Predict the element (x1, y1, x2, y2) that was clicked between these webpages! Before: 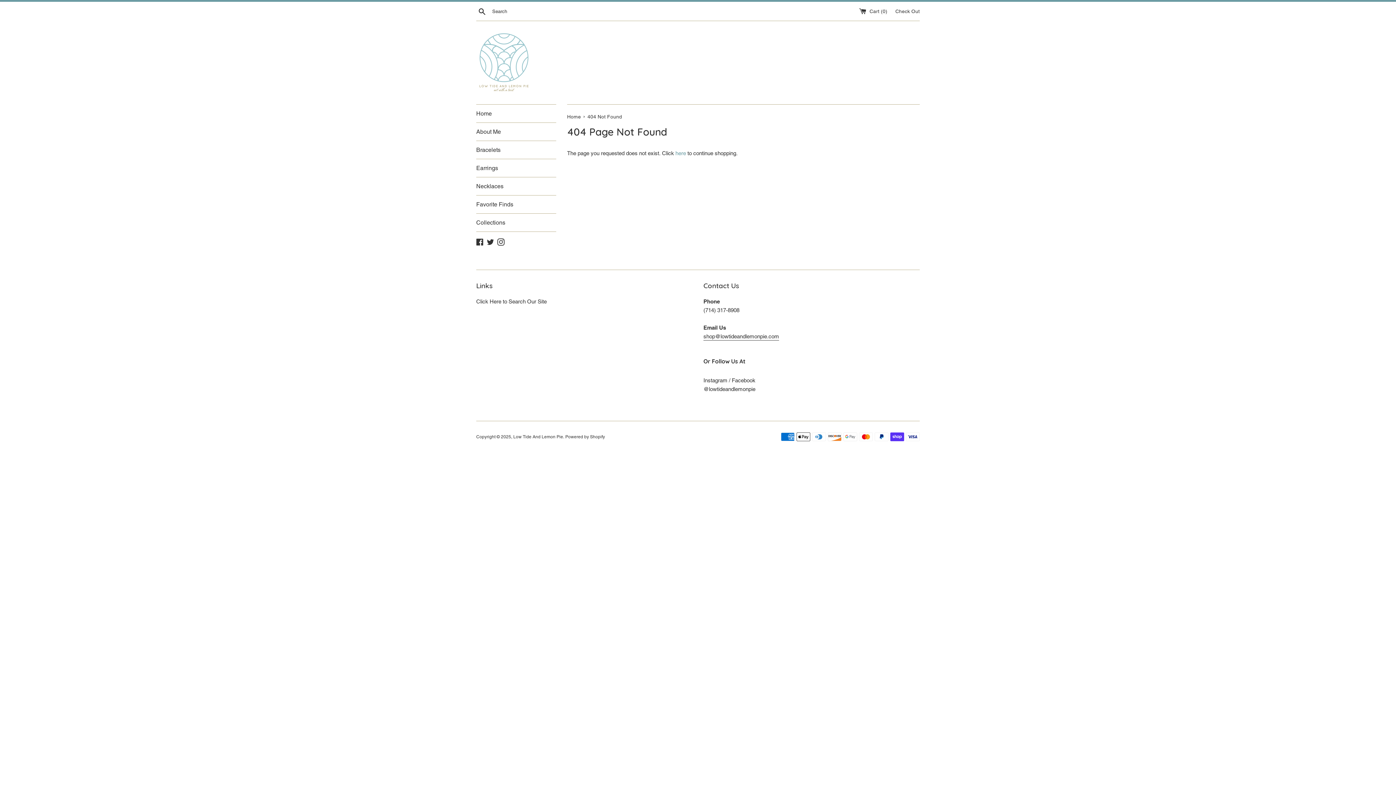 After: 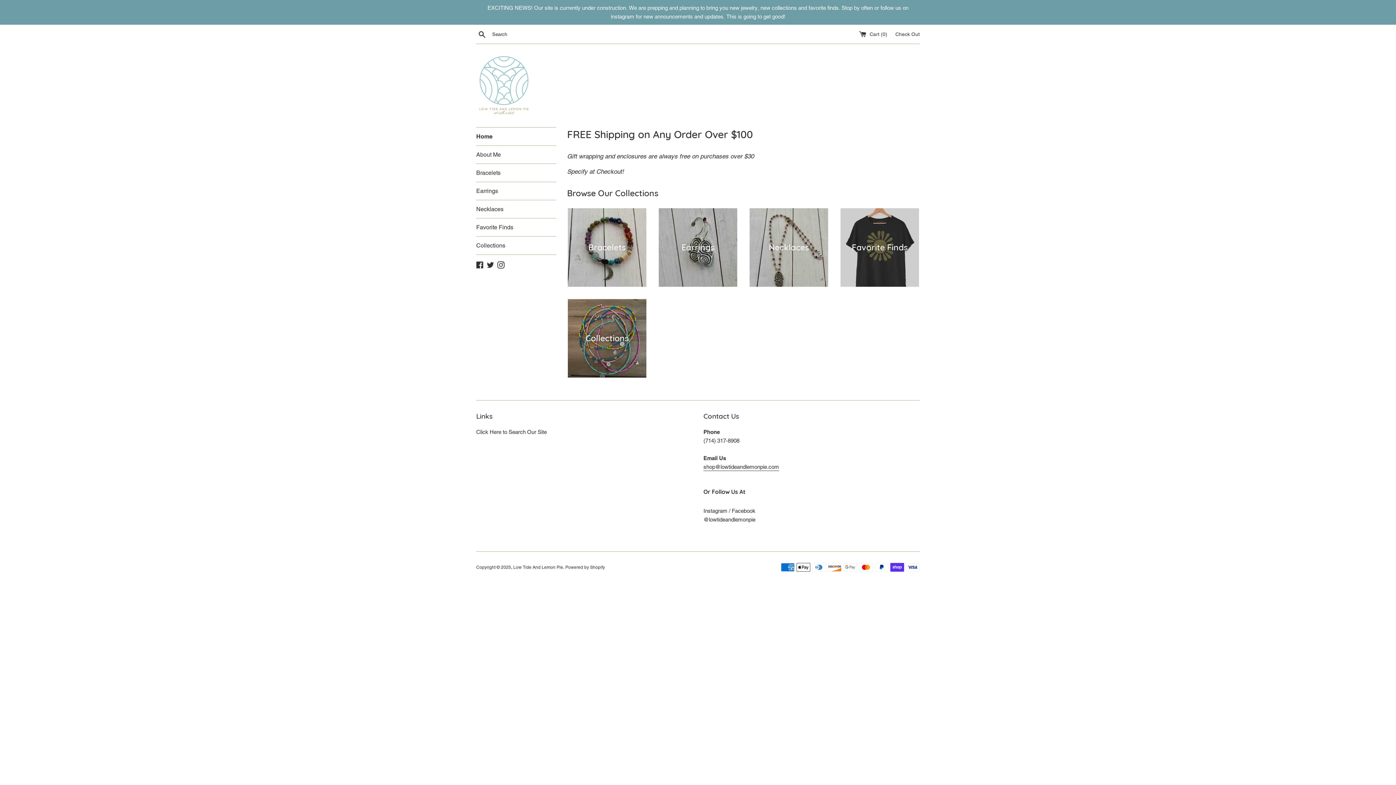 Action: bbox: (476, 104, 556, 122) label: Home